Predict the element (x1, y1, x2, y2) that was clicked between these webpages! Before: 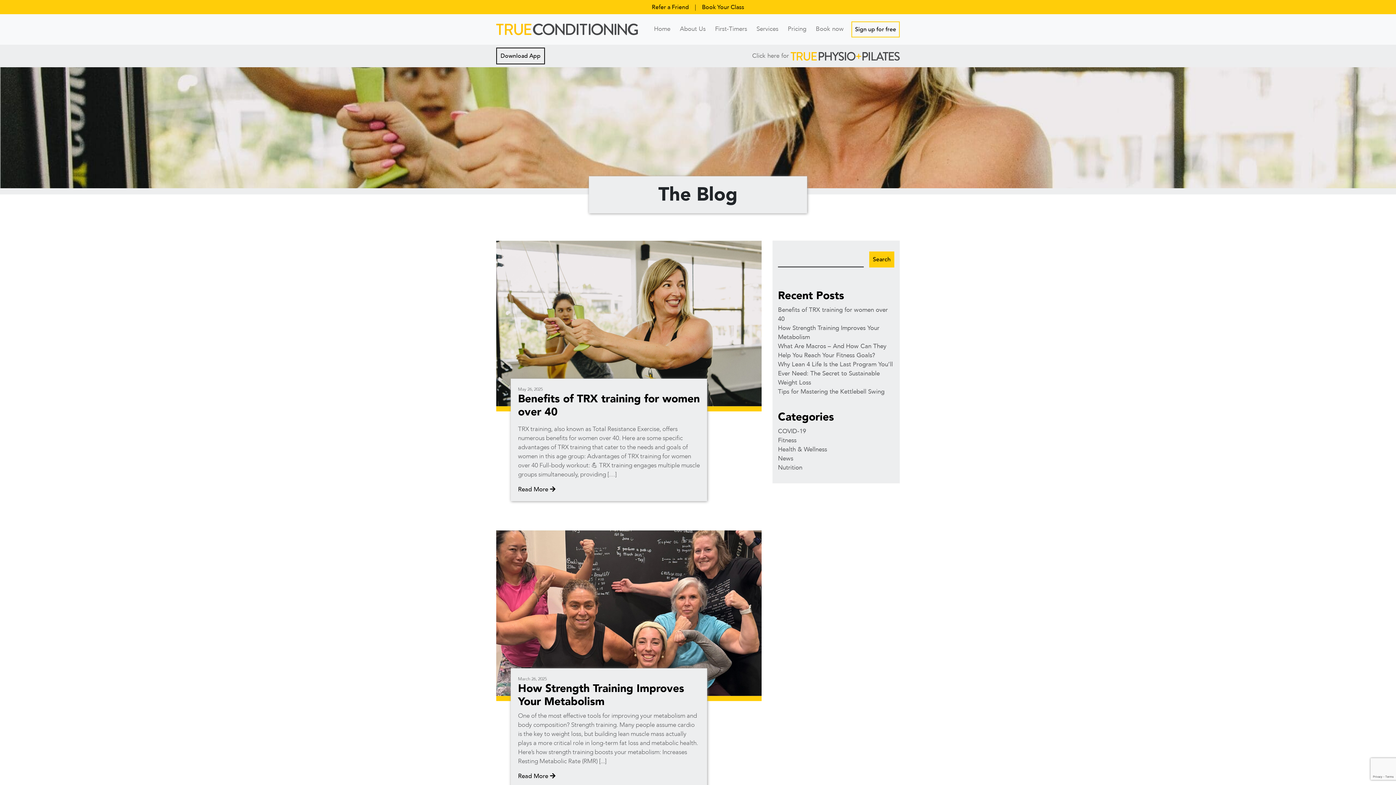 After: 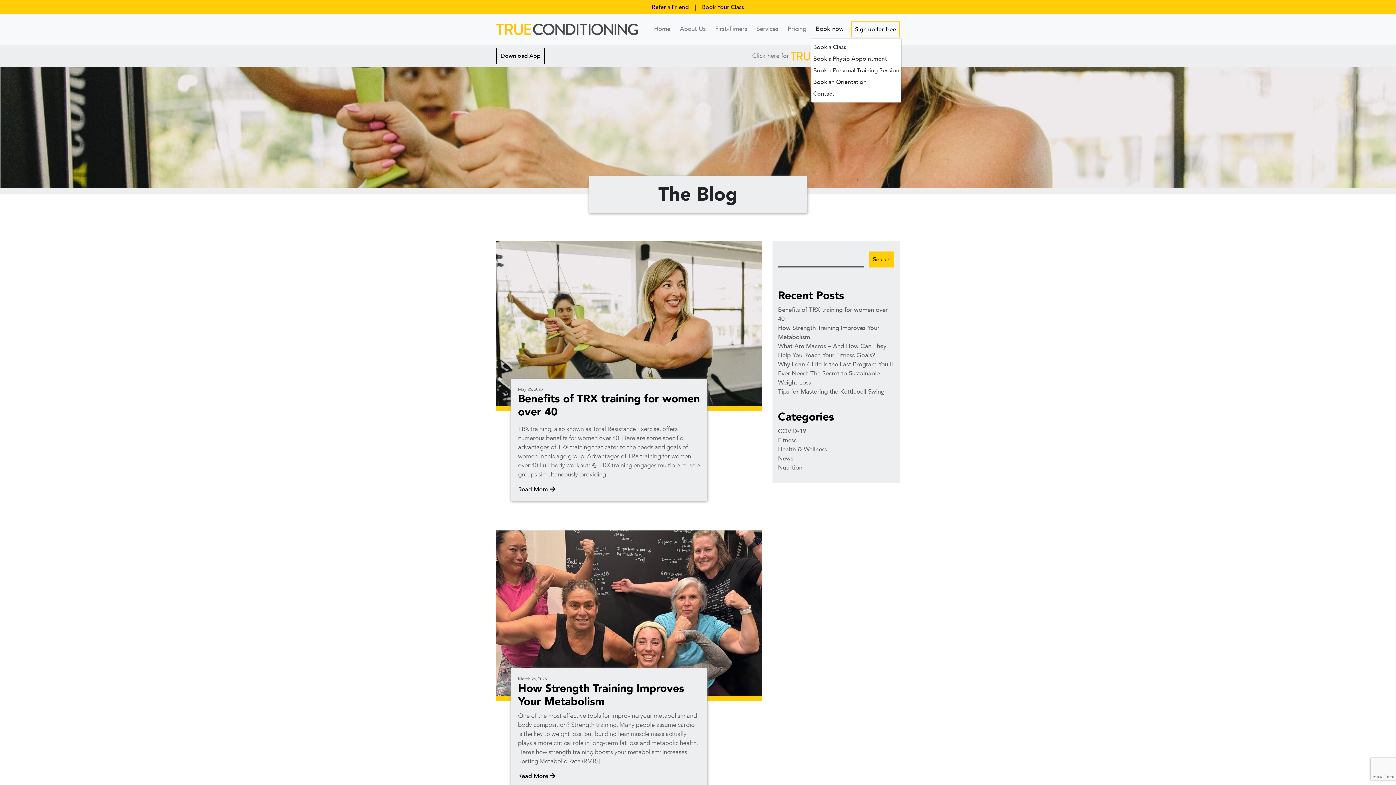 Action: bbox: (813, 21, 846, 36) label: Book now